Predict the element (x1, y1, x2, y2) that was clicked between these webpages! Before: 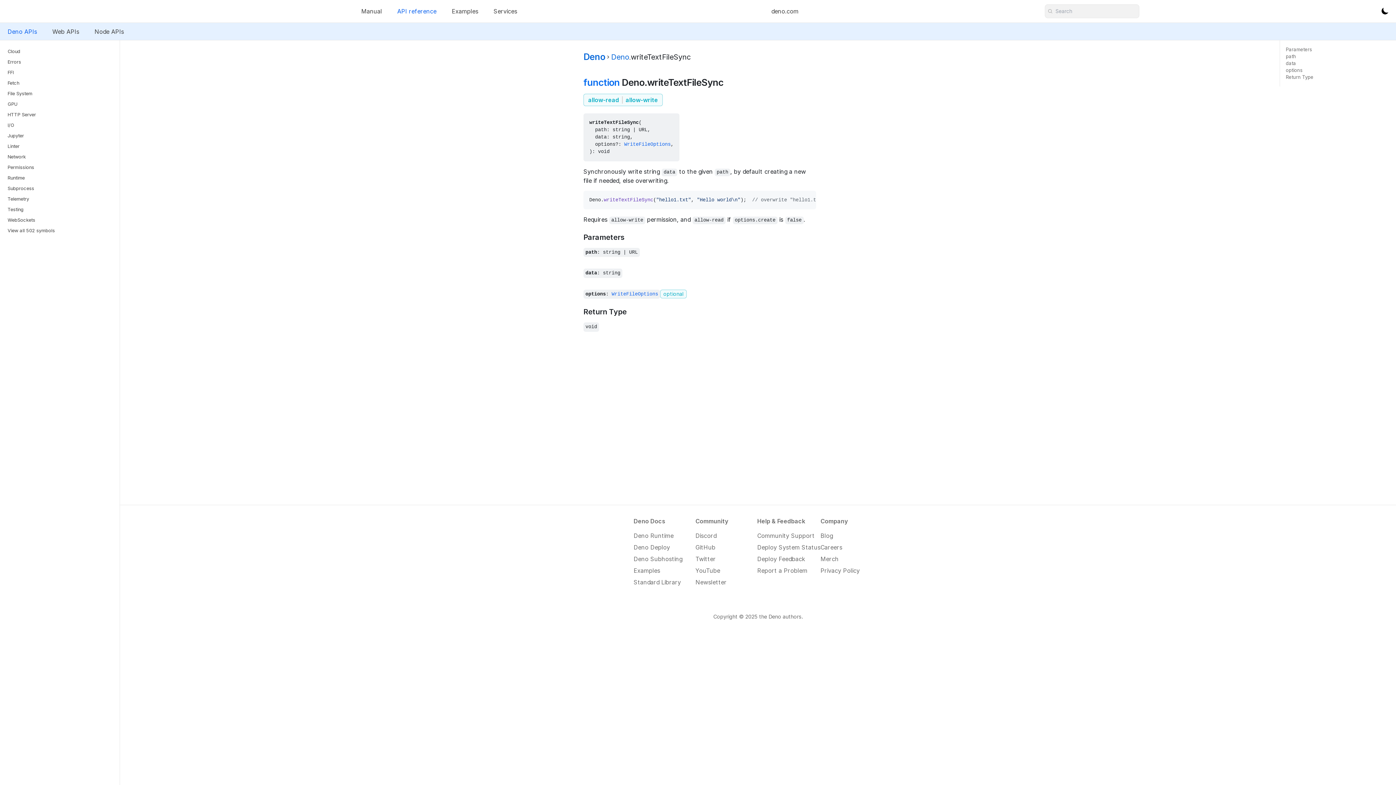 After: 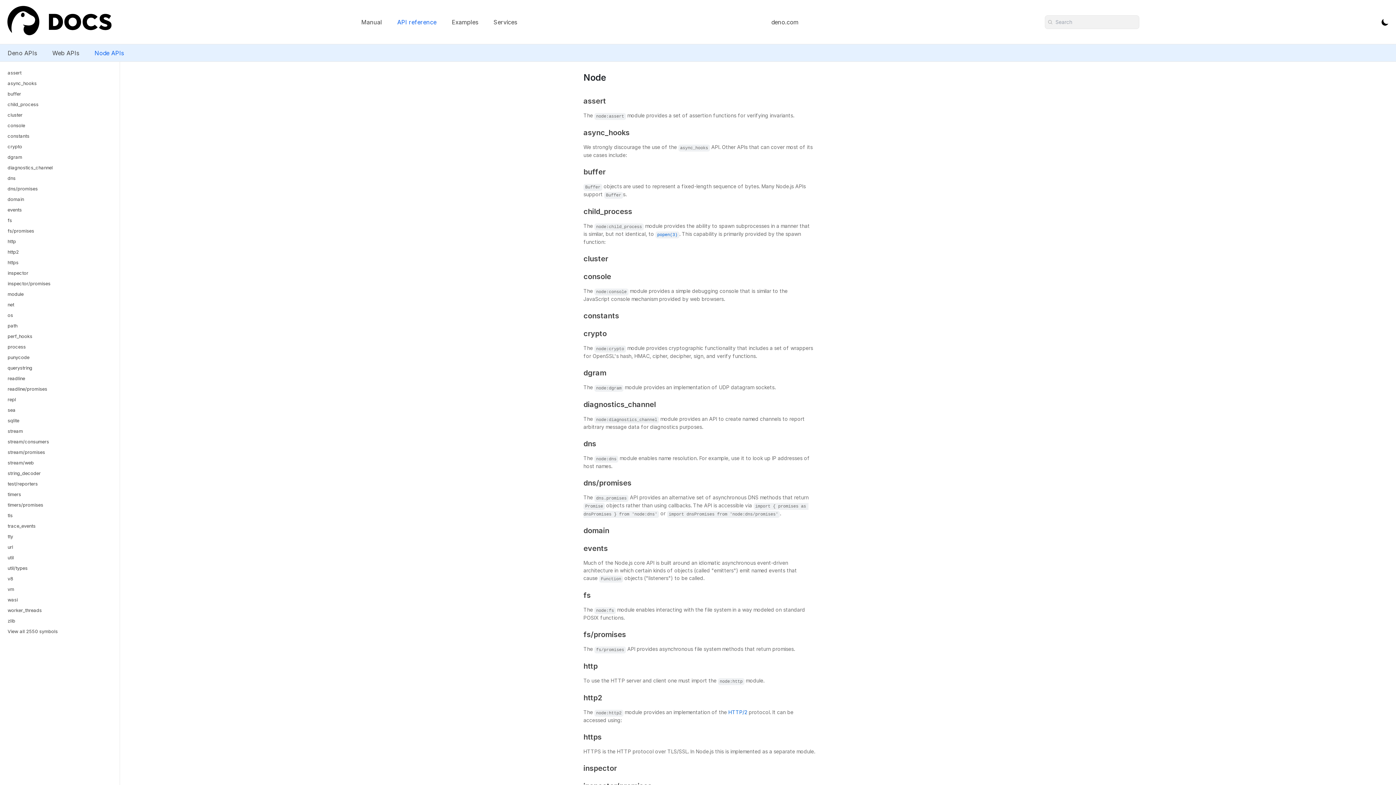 Action: label: Node APIs bbox: (89, 25, 128, 37)